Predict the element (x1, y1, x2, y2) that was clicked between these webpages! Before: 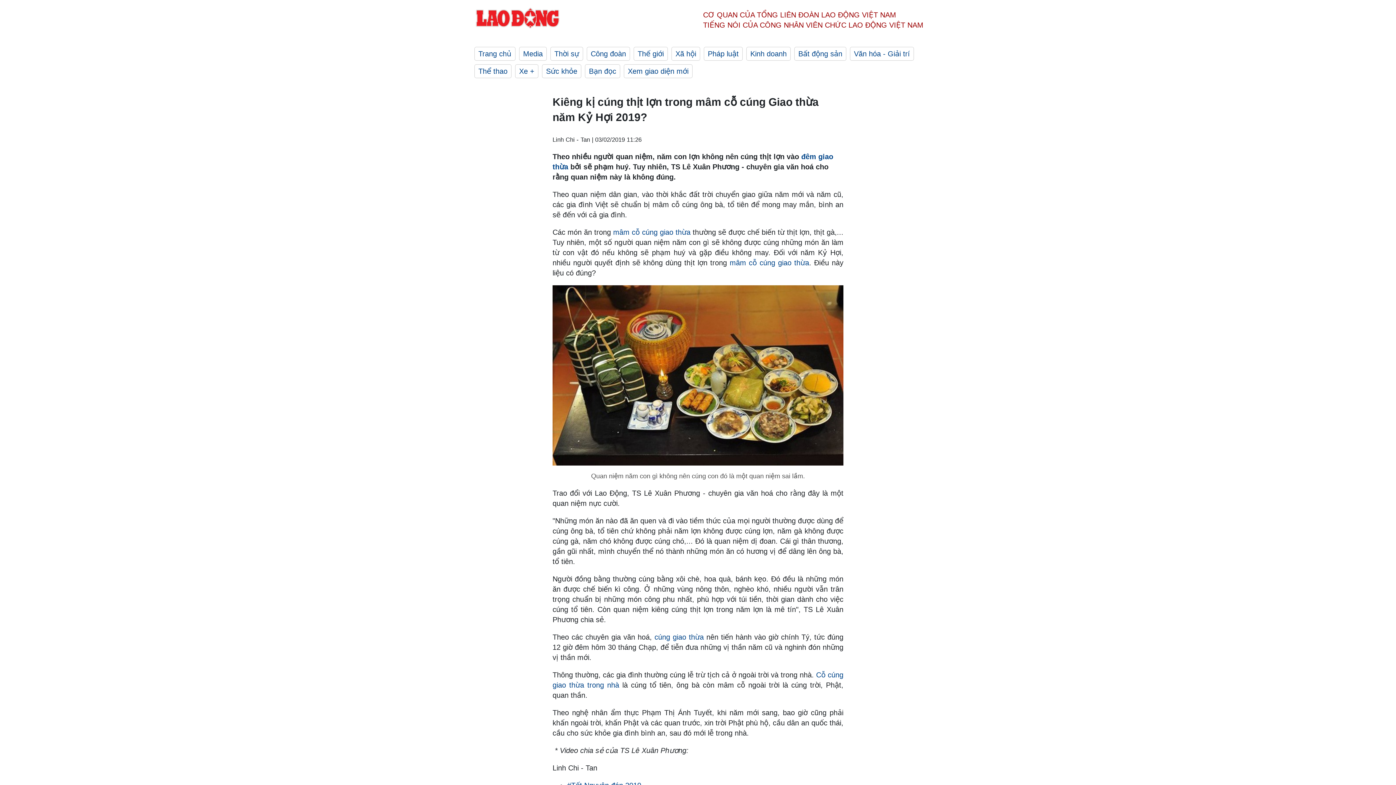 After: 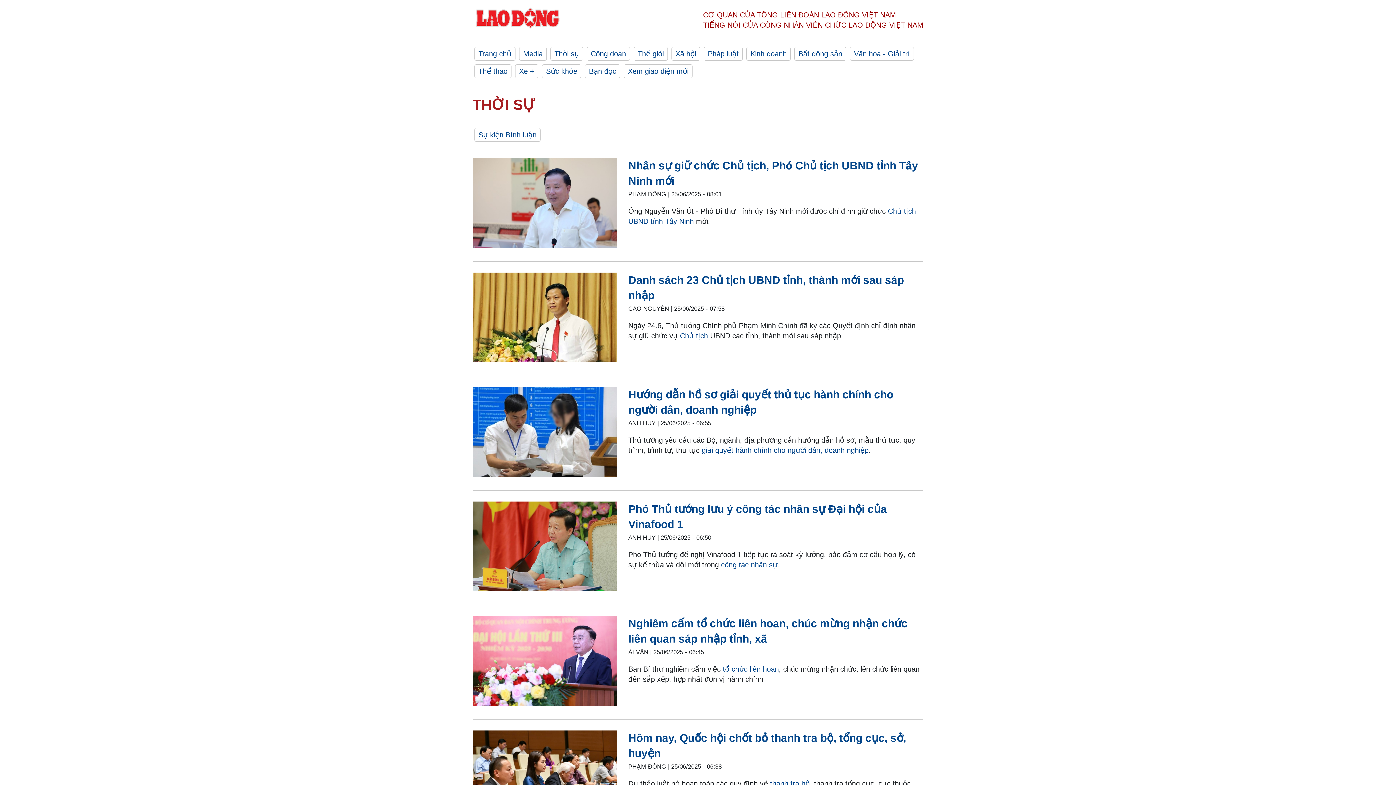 Action: bbox: (550, 46, 583, 60) label: Thời sự